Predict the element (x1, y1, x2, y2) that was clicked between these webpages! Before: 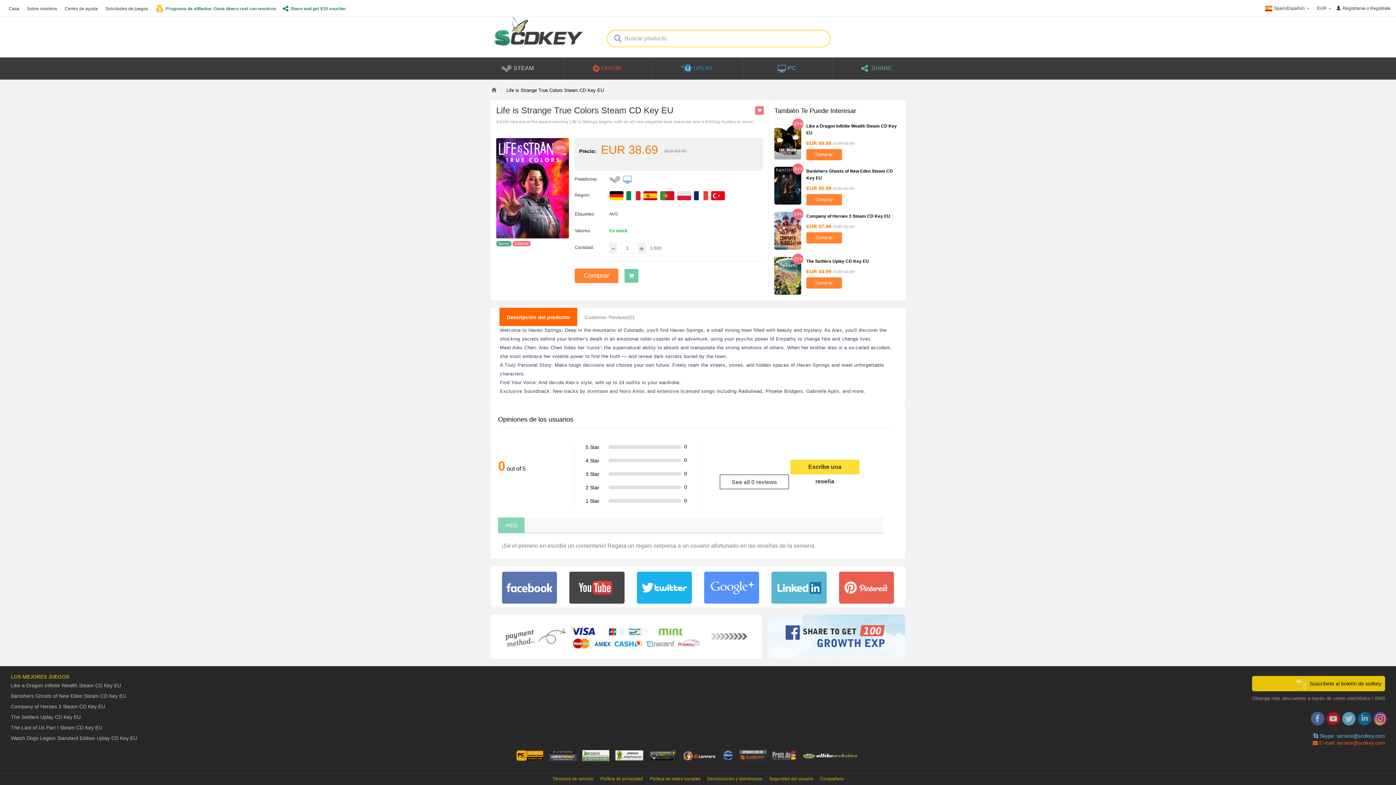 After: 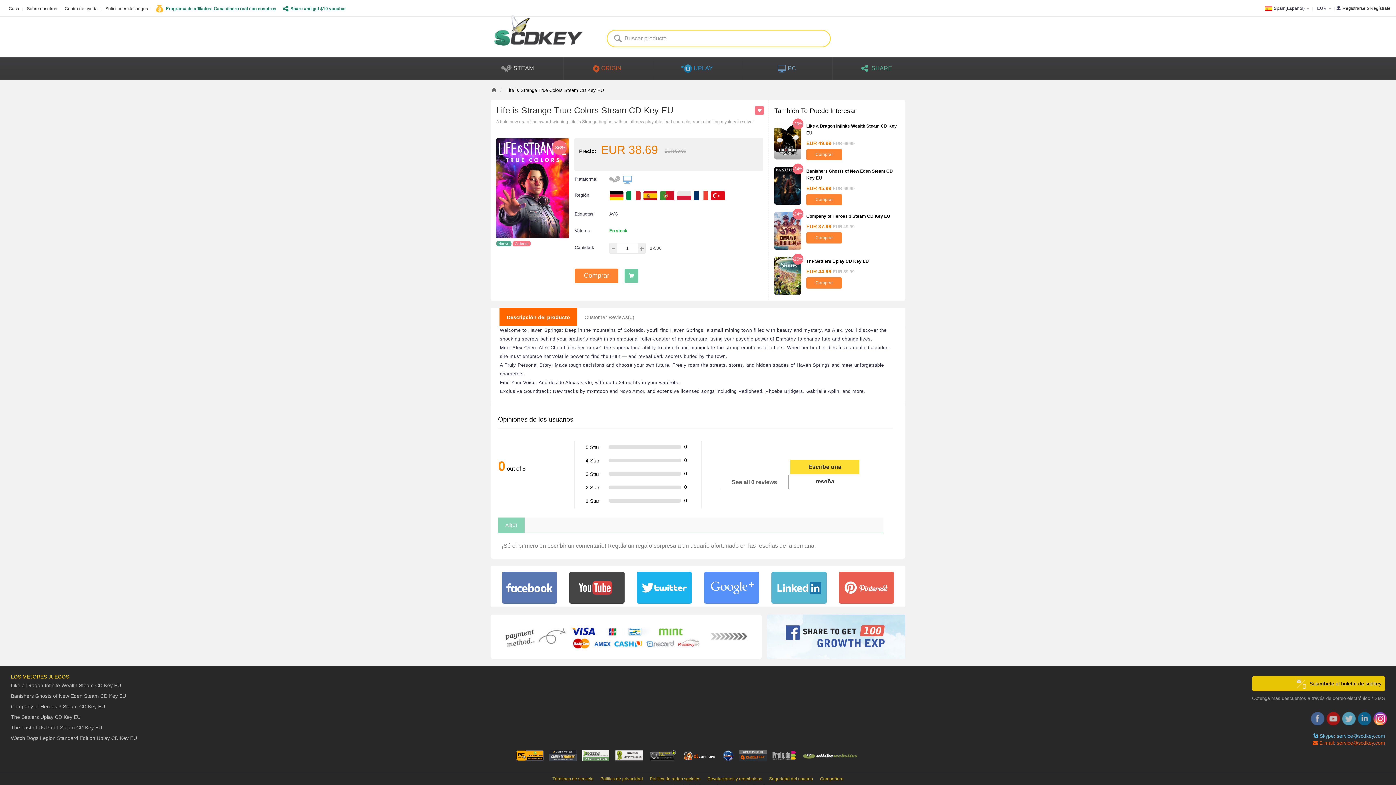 Action: label: Instagram bbox: (1372, 712, 1388, 728)